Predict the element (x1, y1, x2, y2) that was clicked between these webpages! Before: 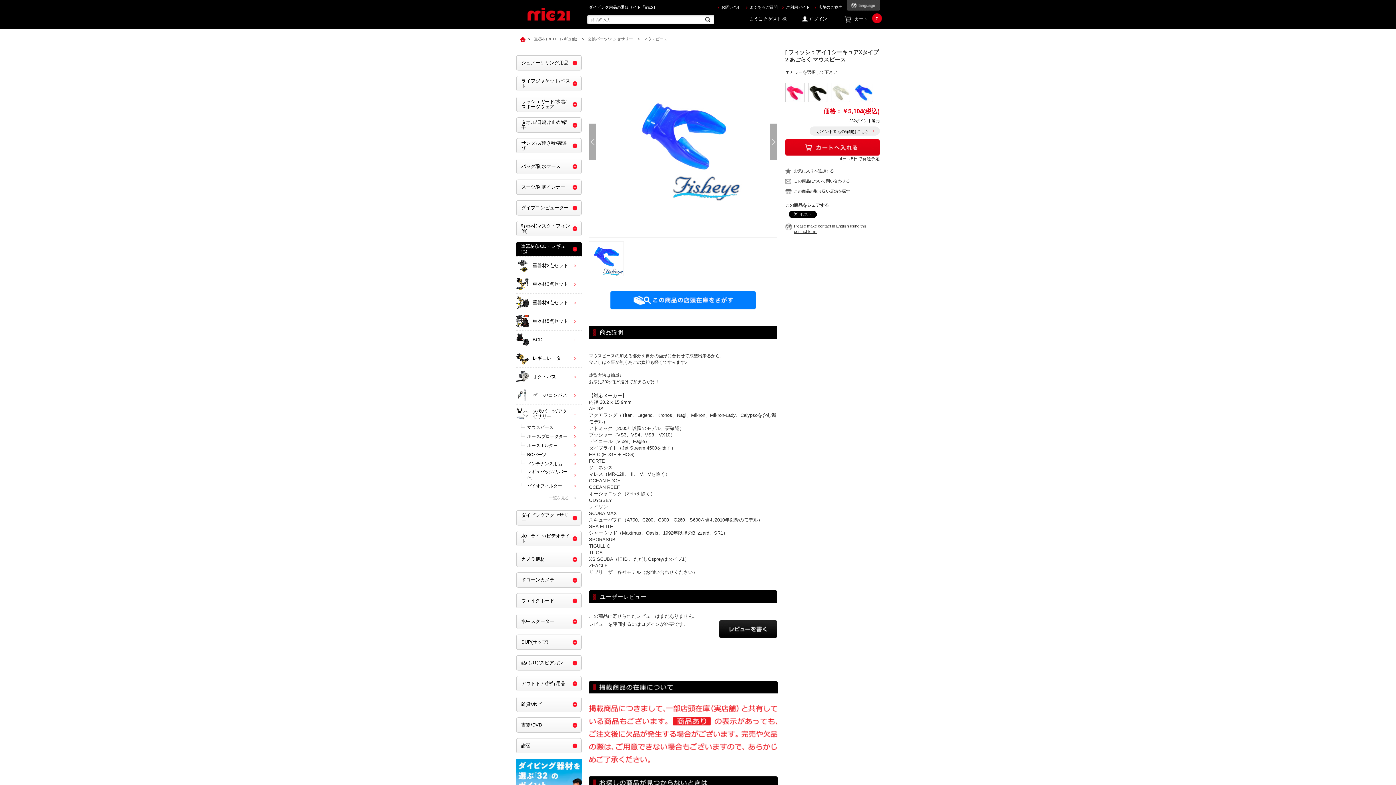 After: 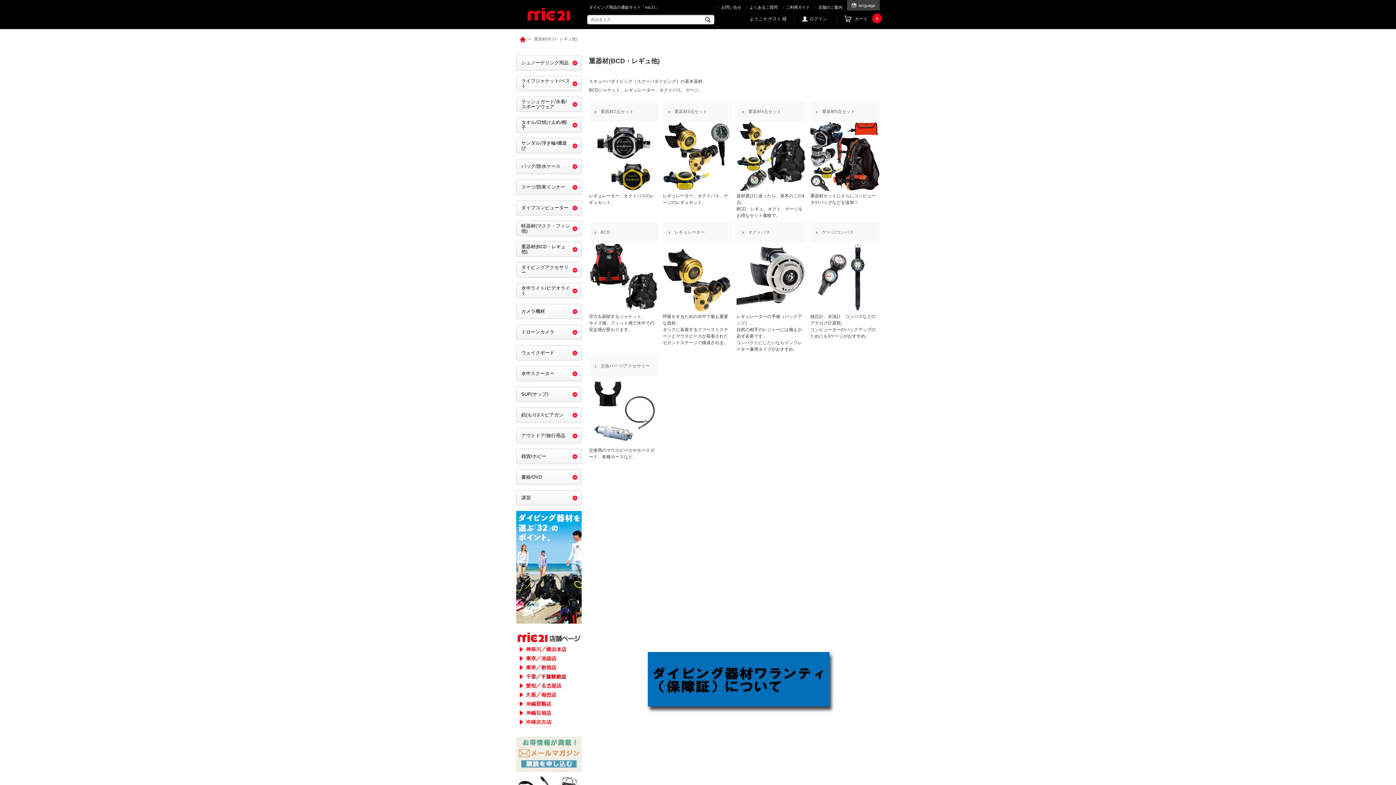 Action: bbox: (530, 36, 577, 41) label: 重器材(BCD・レギュ他)